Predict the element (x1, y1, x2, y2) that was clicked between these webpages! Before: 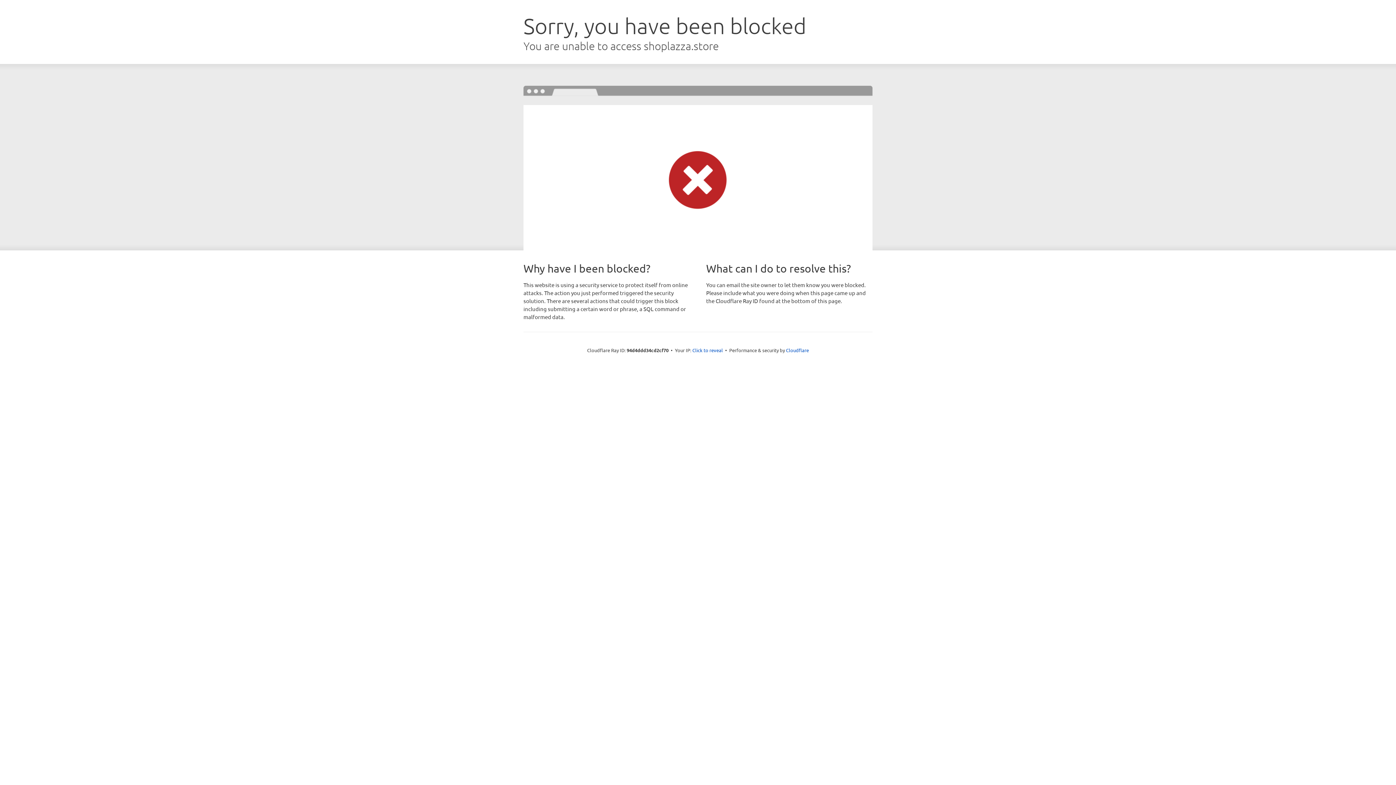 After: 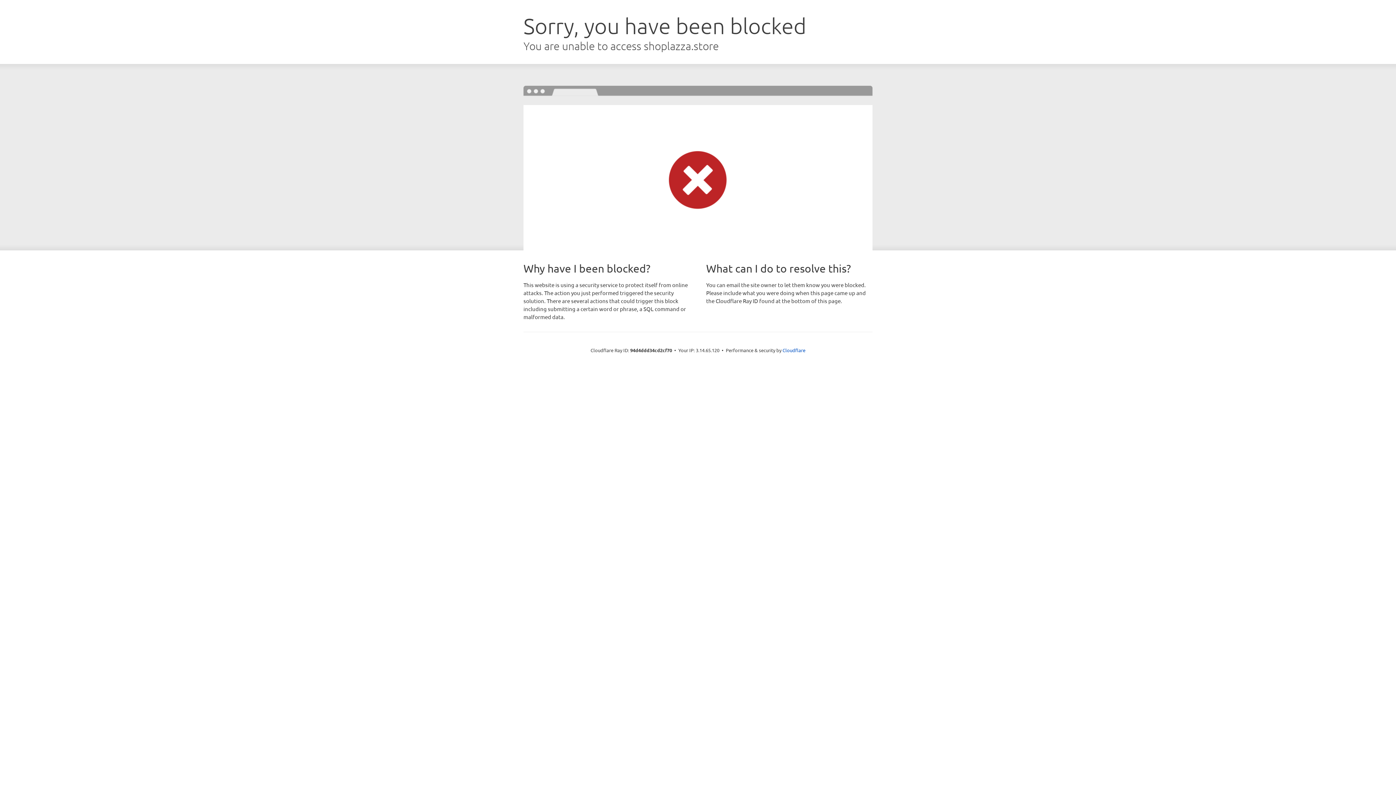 Action: bbox: (692, 346, 723, 353) label: Click to reveal